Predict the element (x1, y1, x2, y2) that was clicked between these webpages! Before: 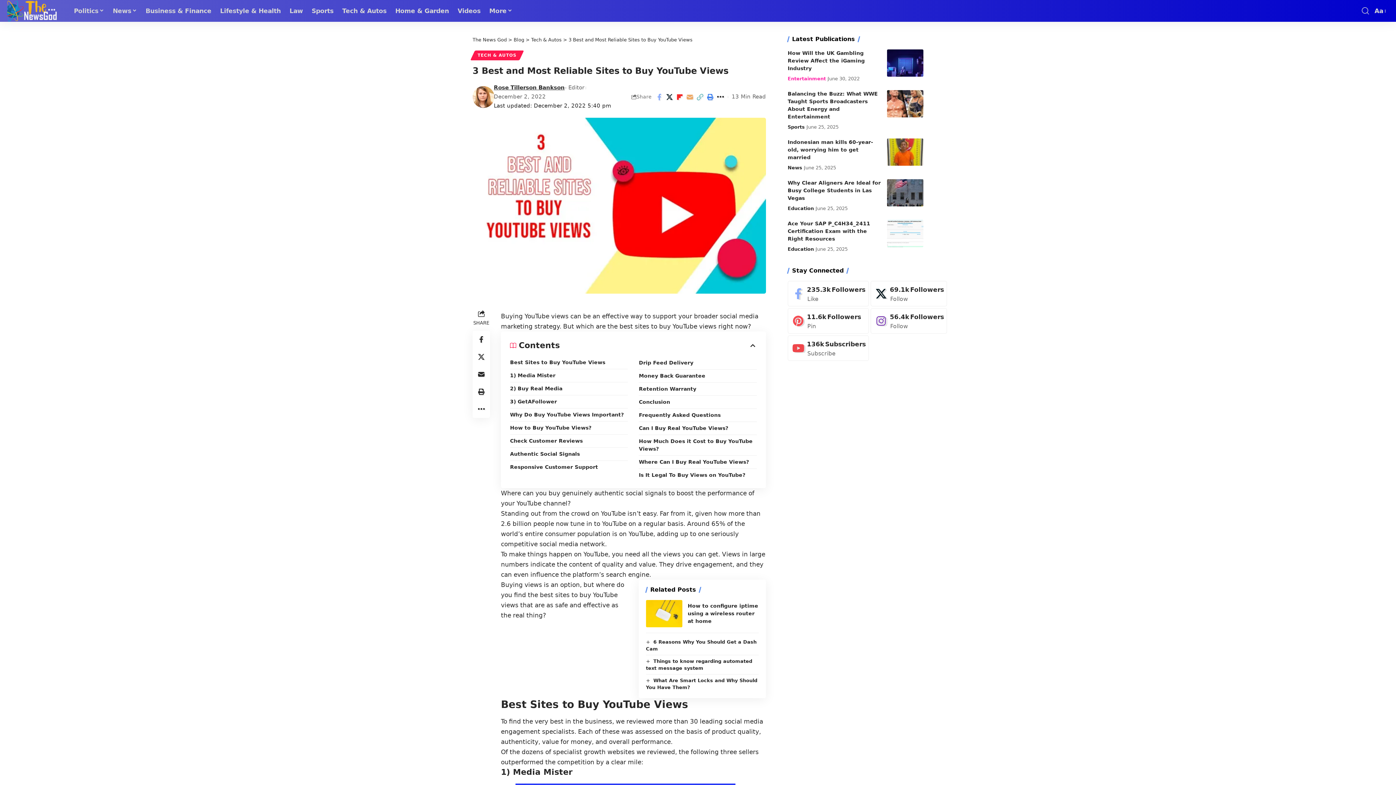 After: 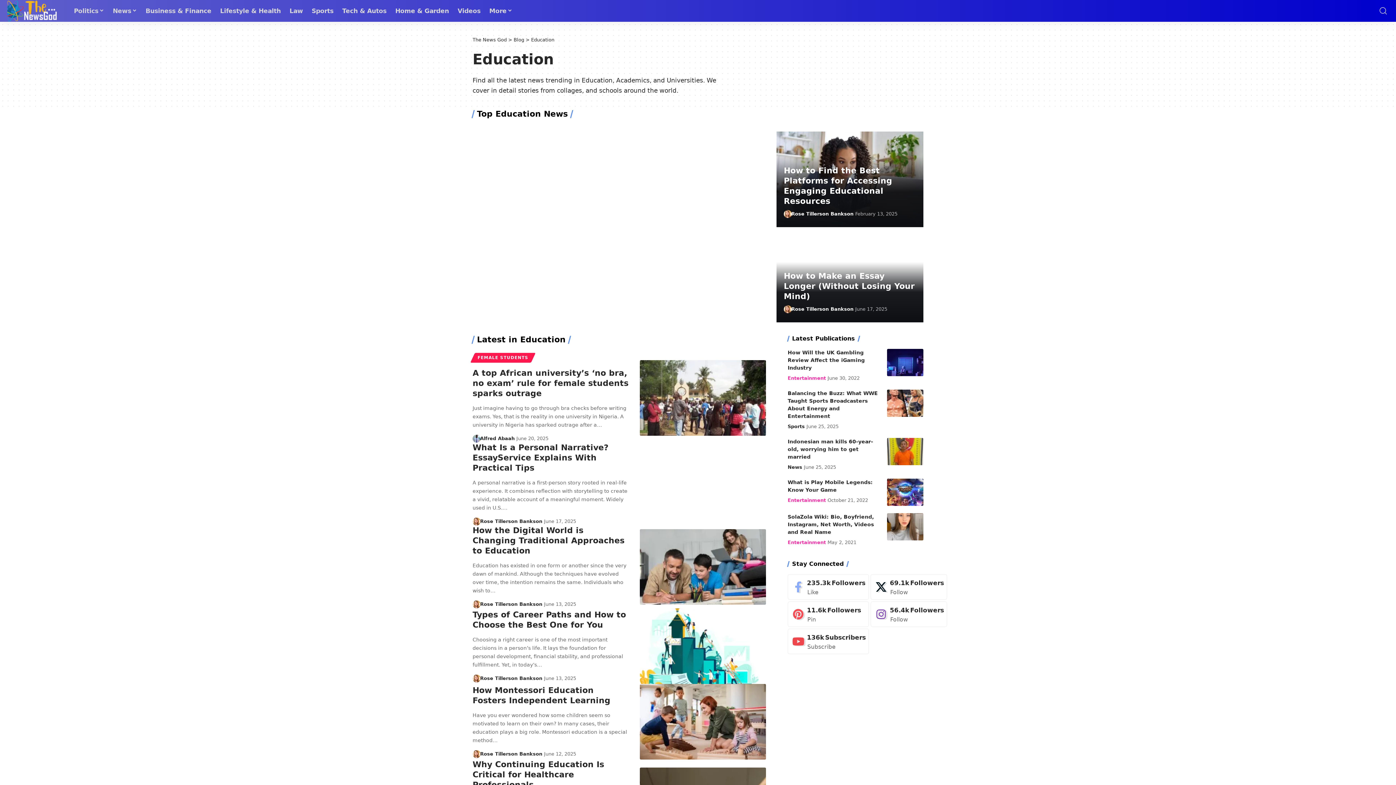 Action: label: Education bbox: (787, 204, 814, 212)